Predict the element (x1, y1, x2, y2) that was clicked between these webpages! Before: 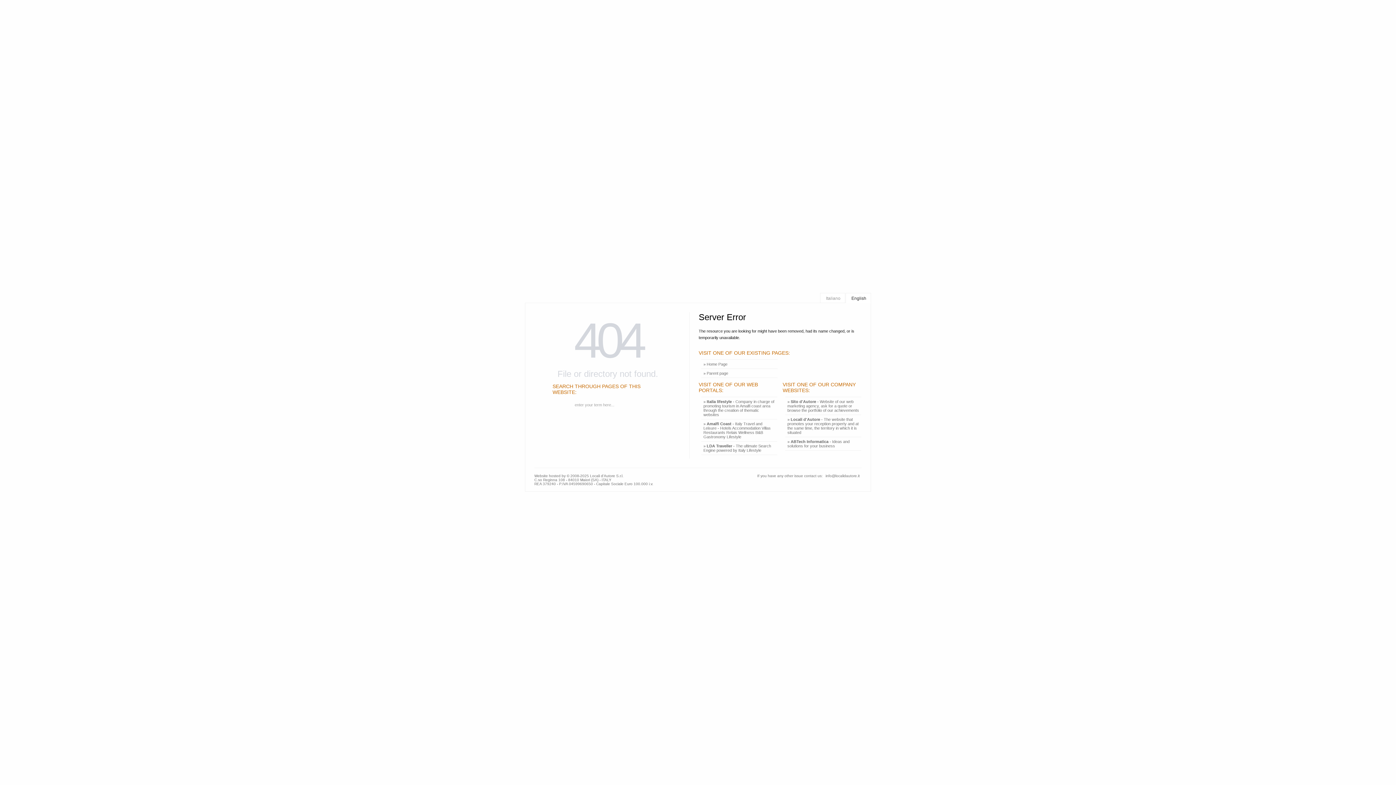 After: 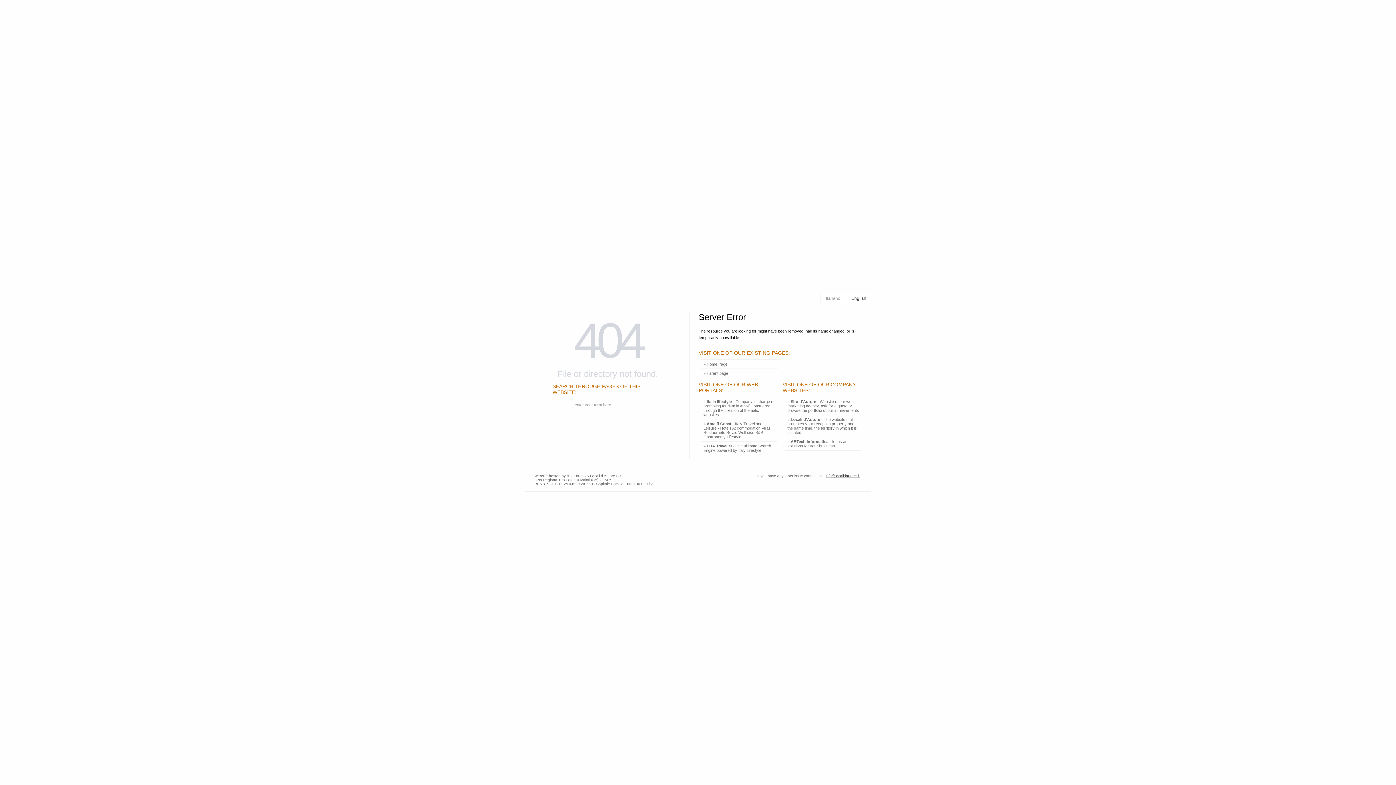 Action: bbox: (825, 474, 860, 478) label: info@localidautore.it